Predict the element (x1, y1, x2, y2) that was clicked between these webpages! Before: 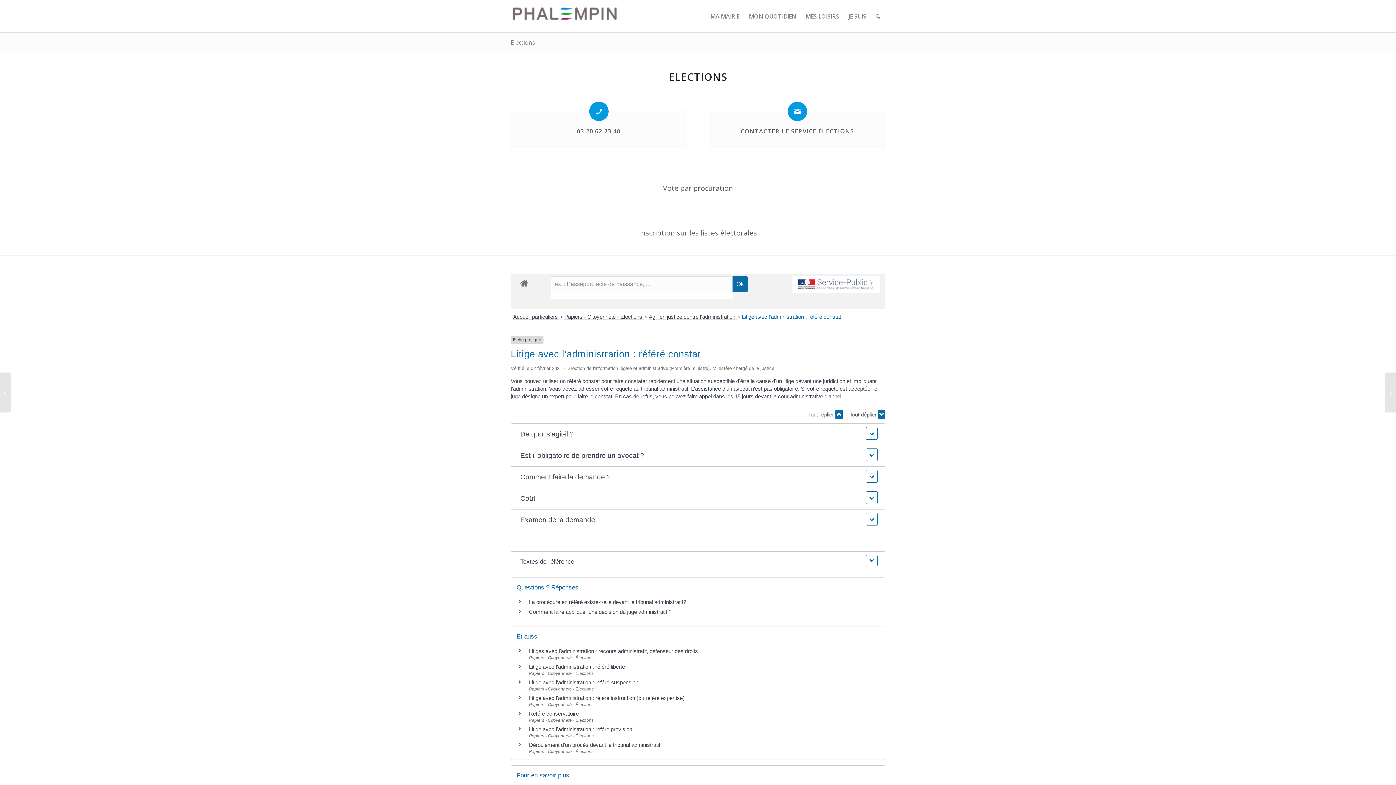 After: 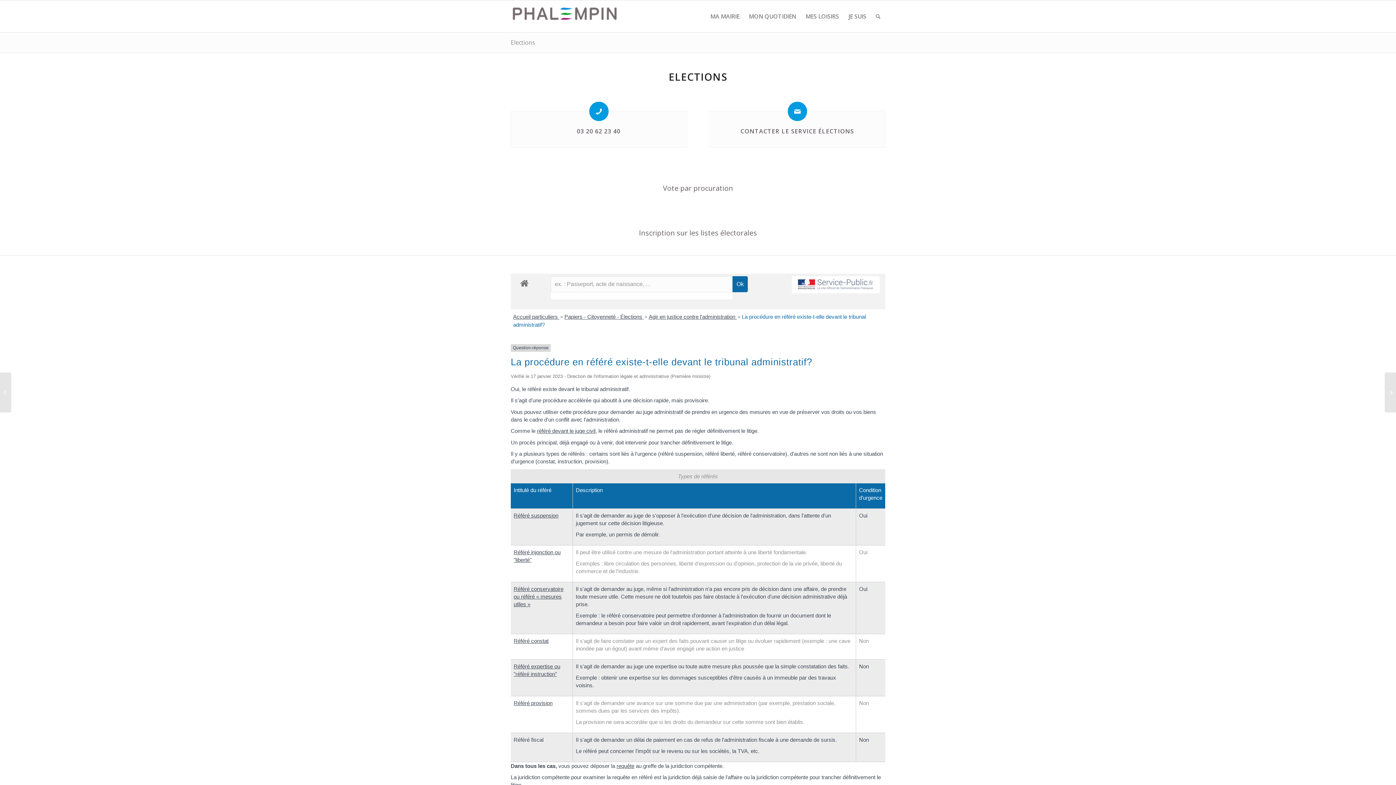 Action: label: La procédure en référé existe-t-elle devant le tribunal administratif? bbox: (529, 599, 686, 605)